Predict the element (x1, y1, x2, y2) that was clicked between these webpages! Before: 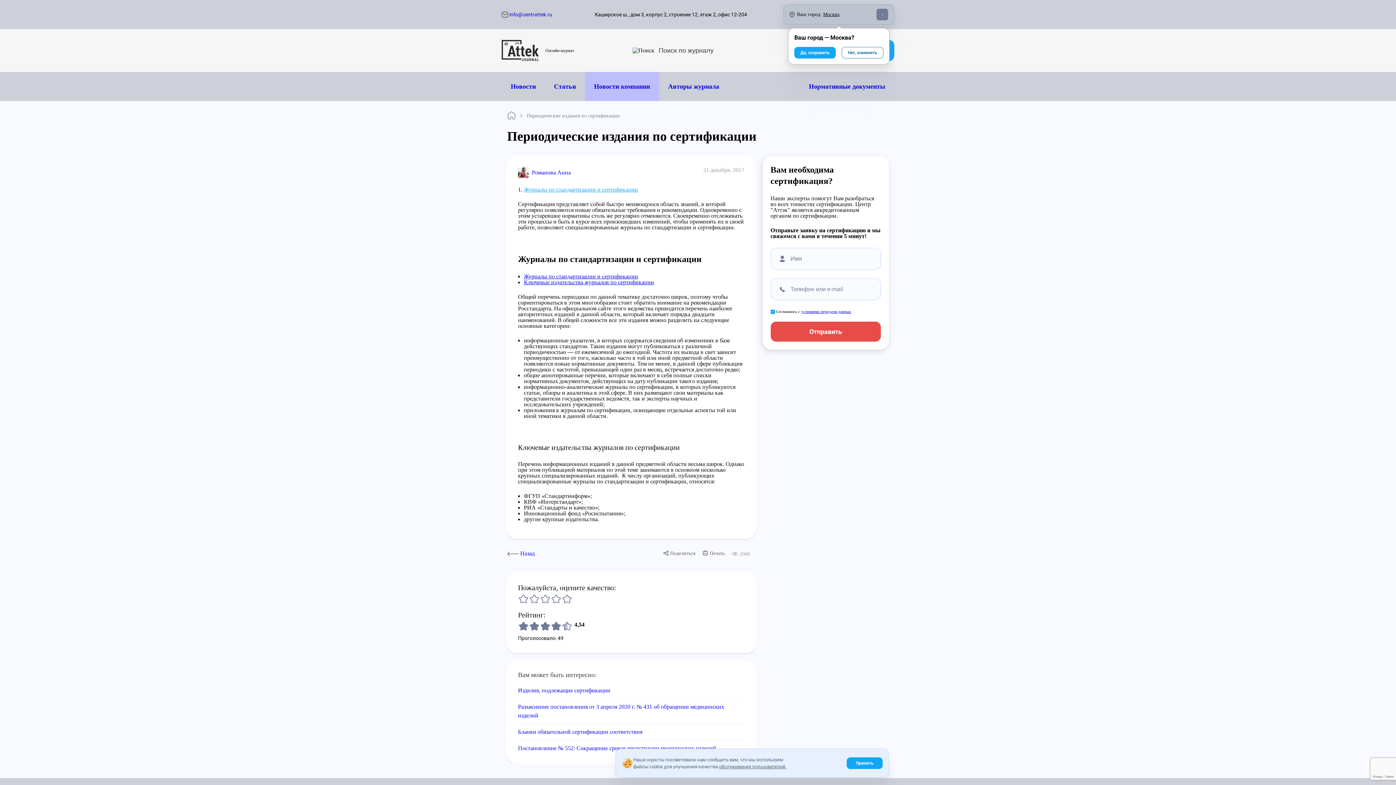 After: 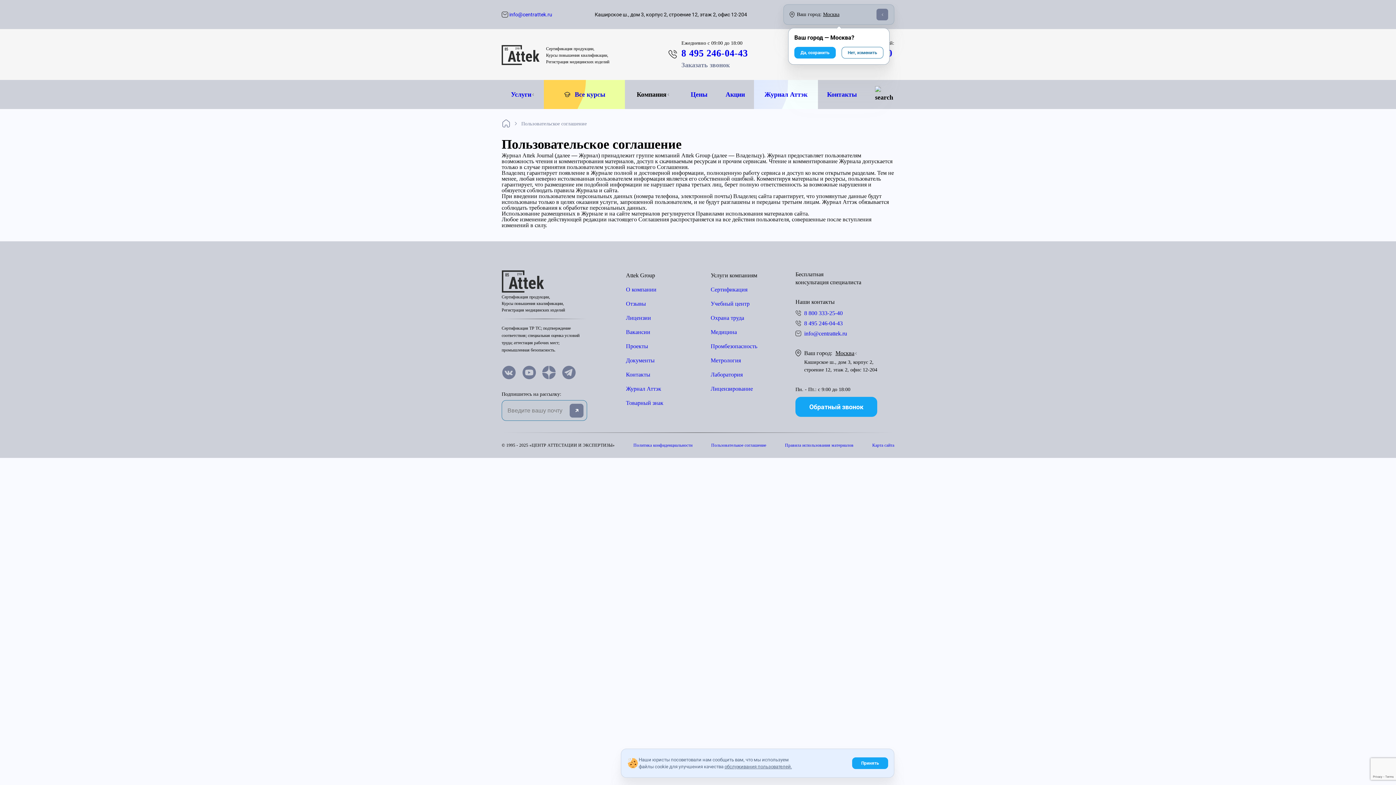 Action: bbox: (719, 764, 786, 769) label: обслуживания пользователей.